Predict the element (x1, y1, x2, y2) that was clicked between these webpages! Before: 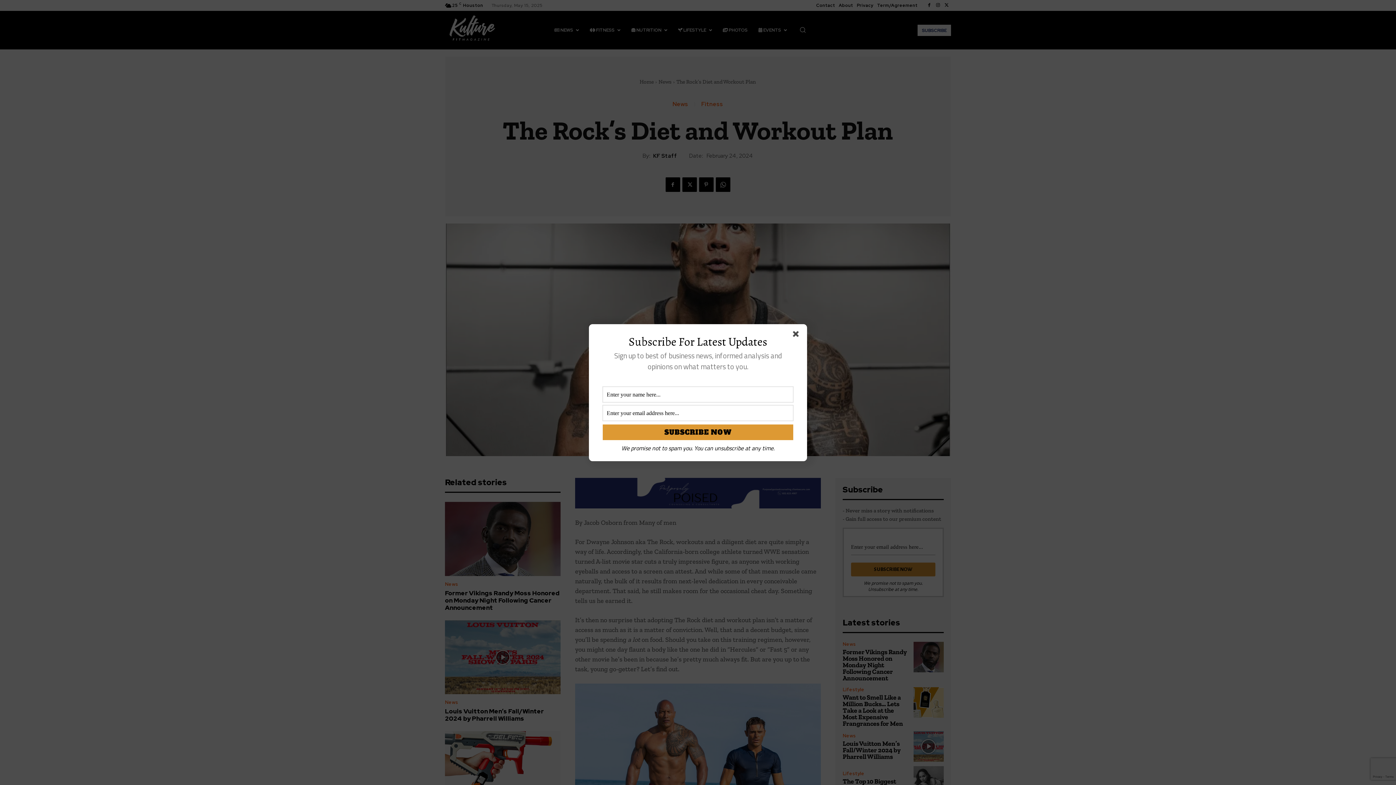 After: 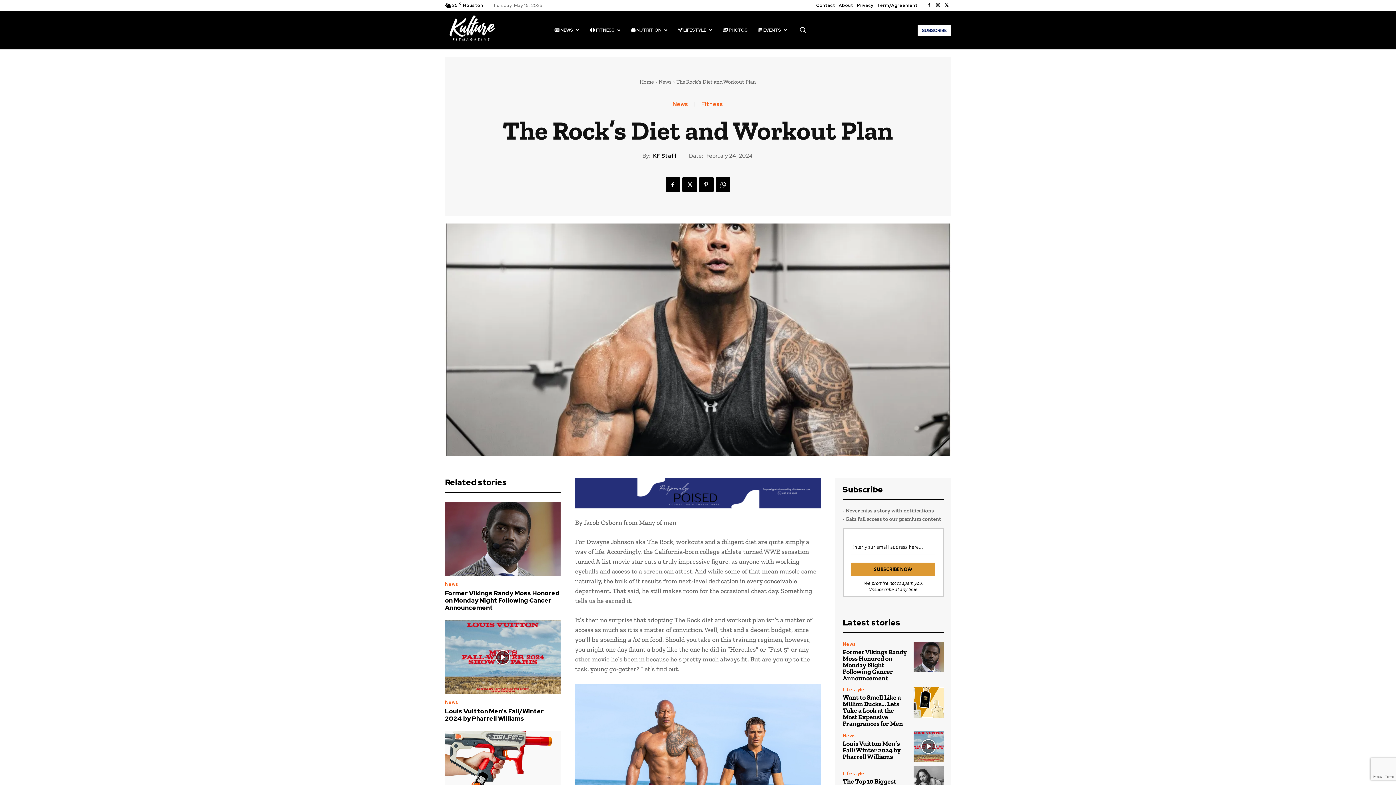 Action: bbox: (793, 331, 801, 339)